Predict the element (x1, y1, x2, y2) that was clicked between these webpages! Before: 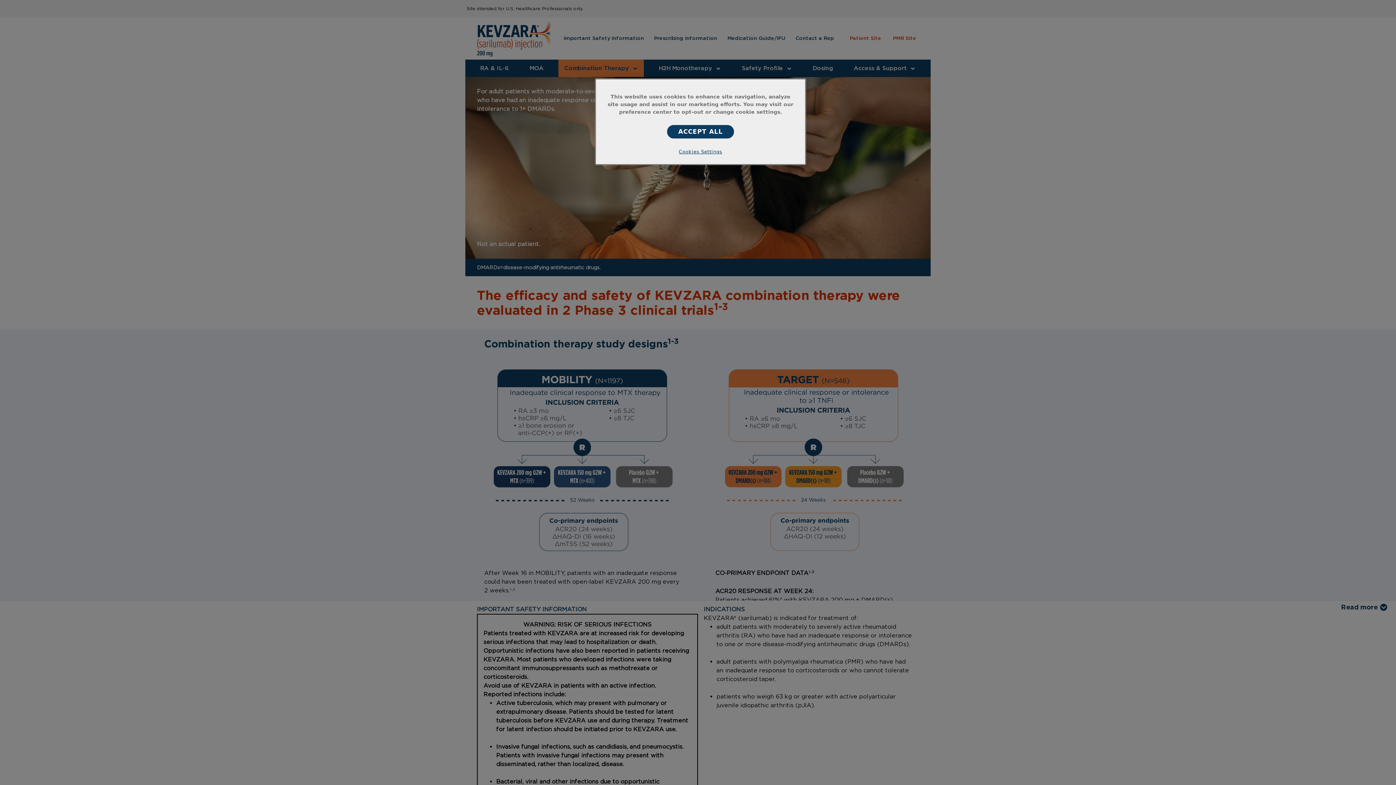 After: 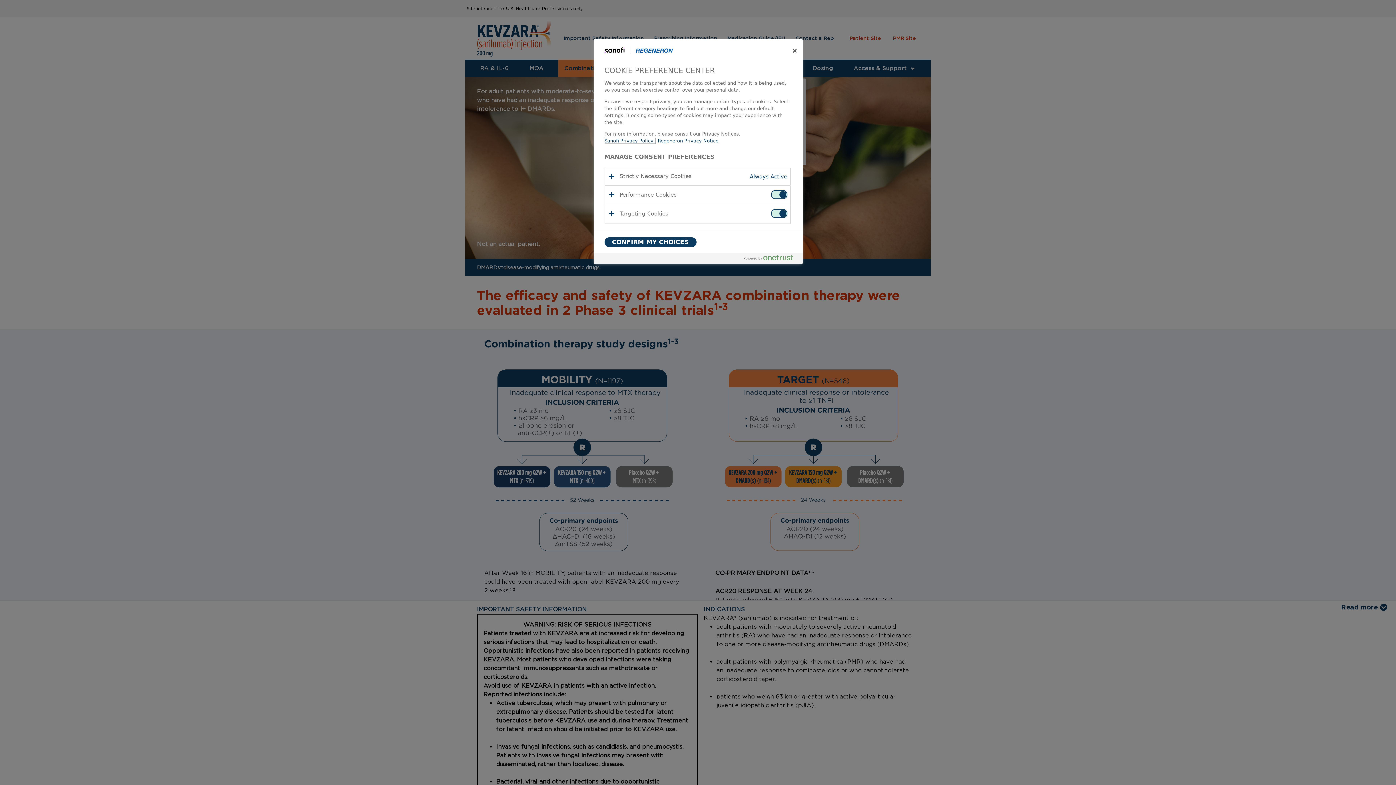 Action: label: Cookies Settings bbox: (676, 144, 725, 159)